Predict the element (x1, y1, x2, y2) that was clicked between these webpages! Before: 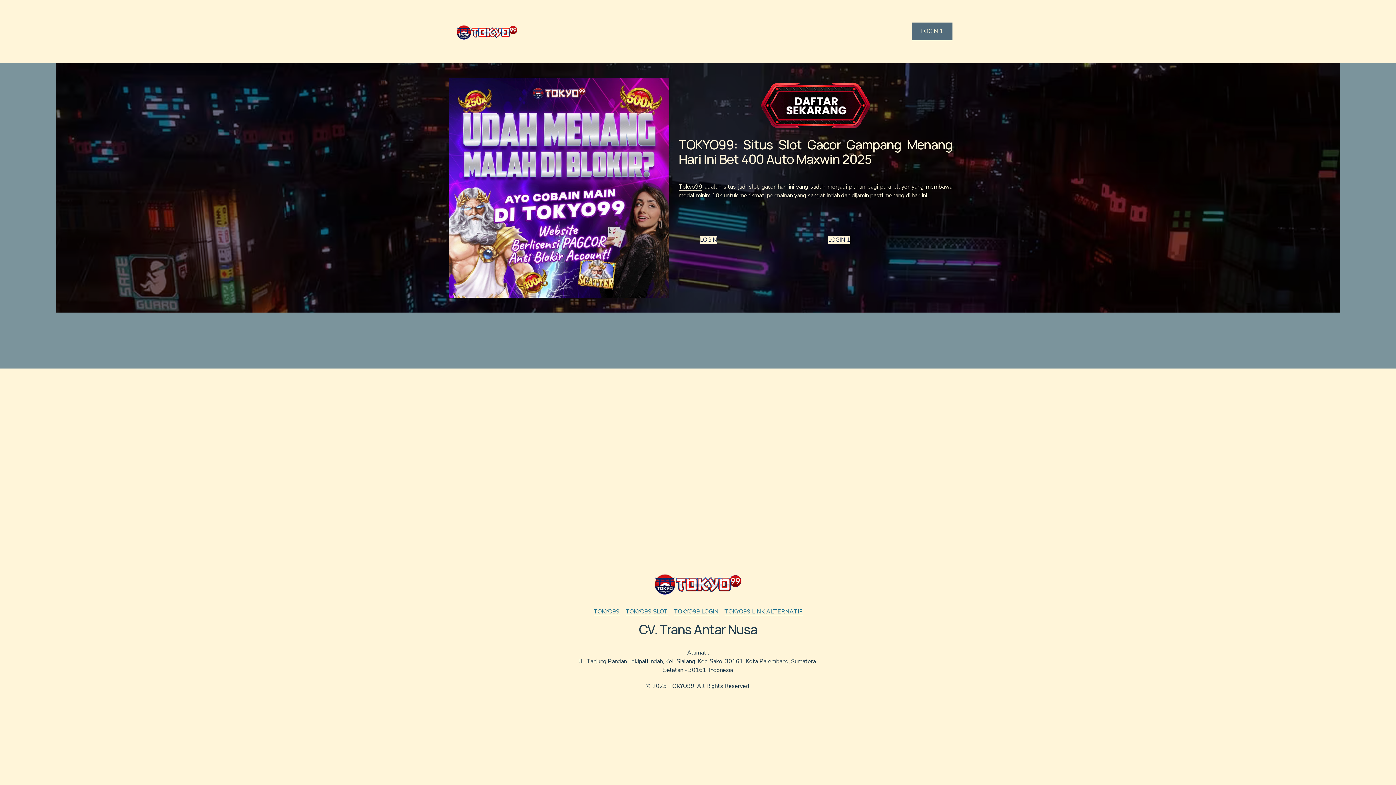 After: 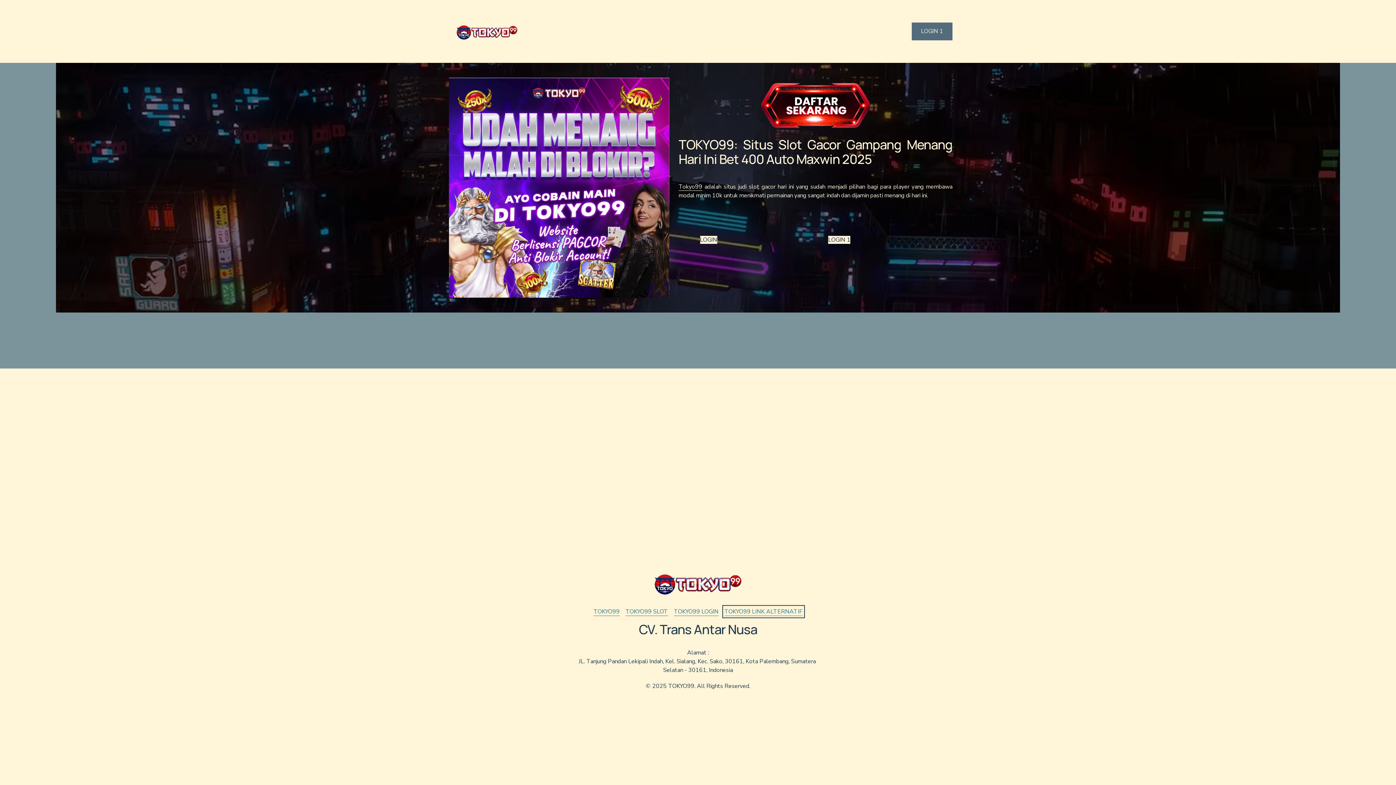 Action: bbox: (724, 607, 802, 616) label: TOKYO99 LINK ALTERNATIF